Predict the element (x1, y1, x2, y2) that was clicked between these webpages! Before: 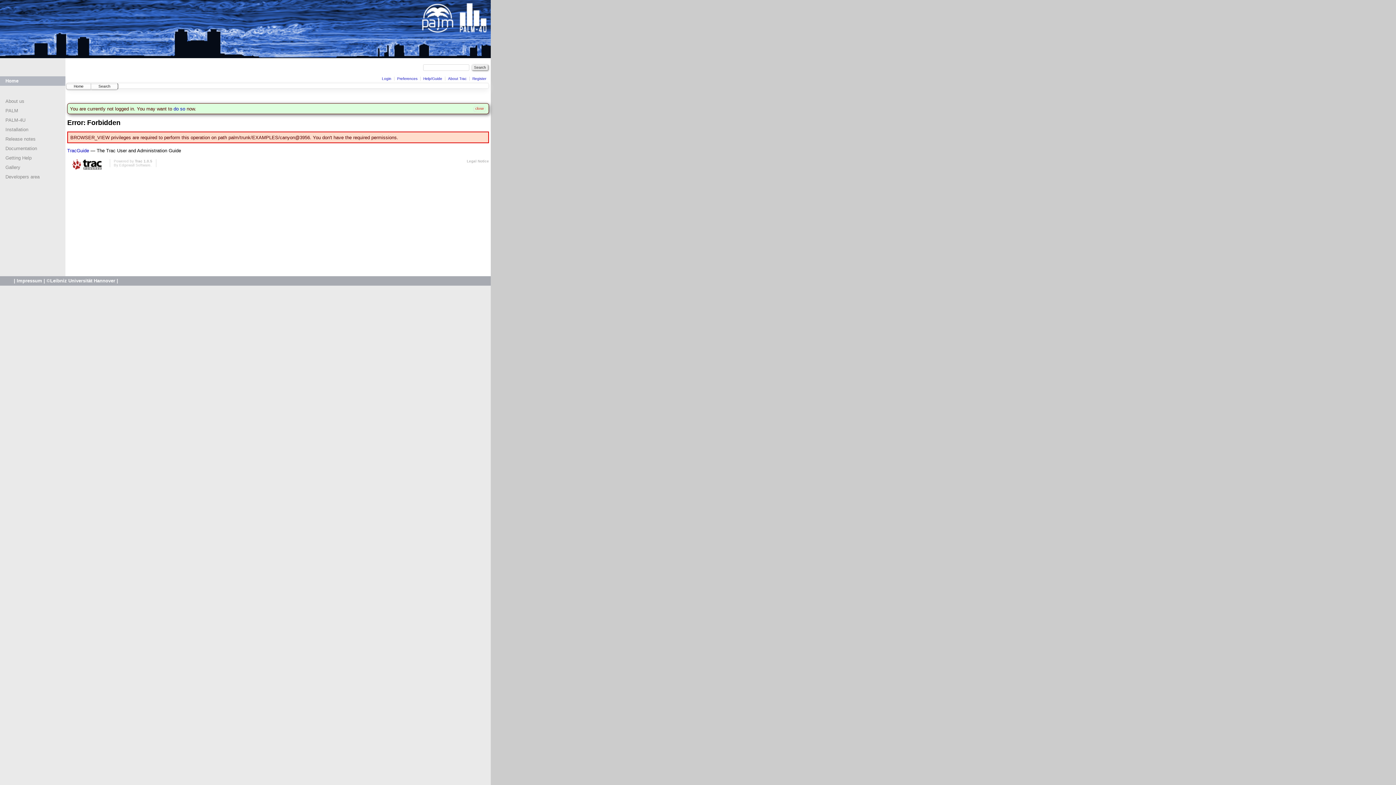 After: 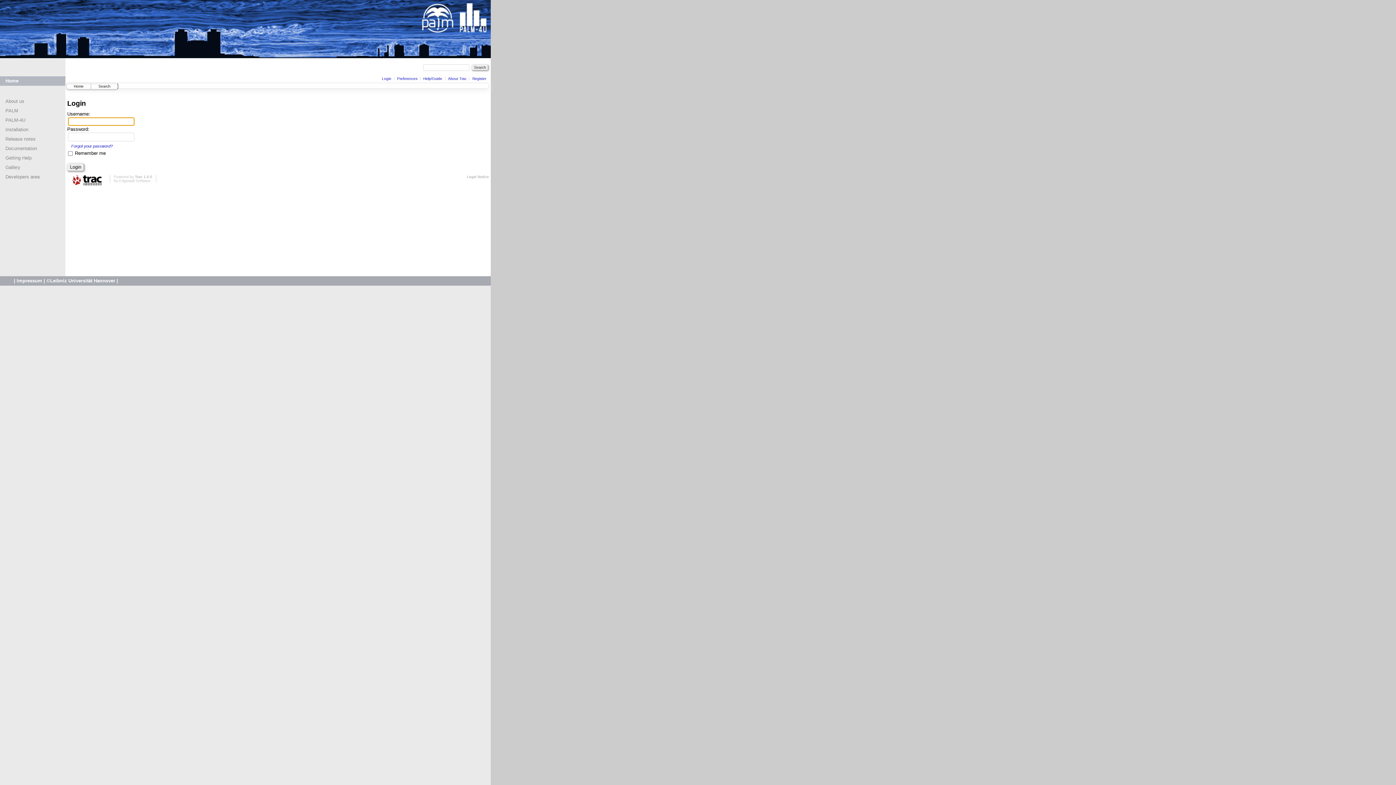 Action: label: do so bbox: (173, 106, 185, 111)